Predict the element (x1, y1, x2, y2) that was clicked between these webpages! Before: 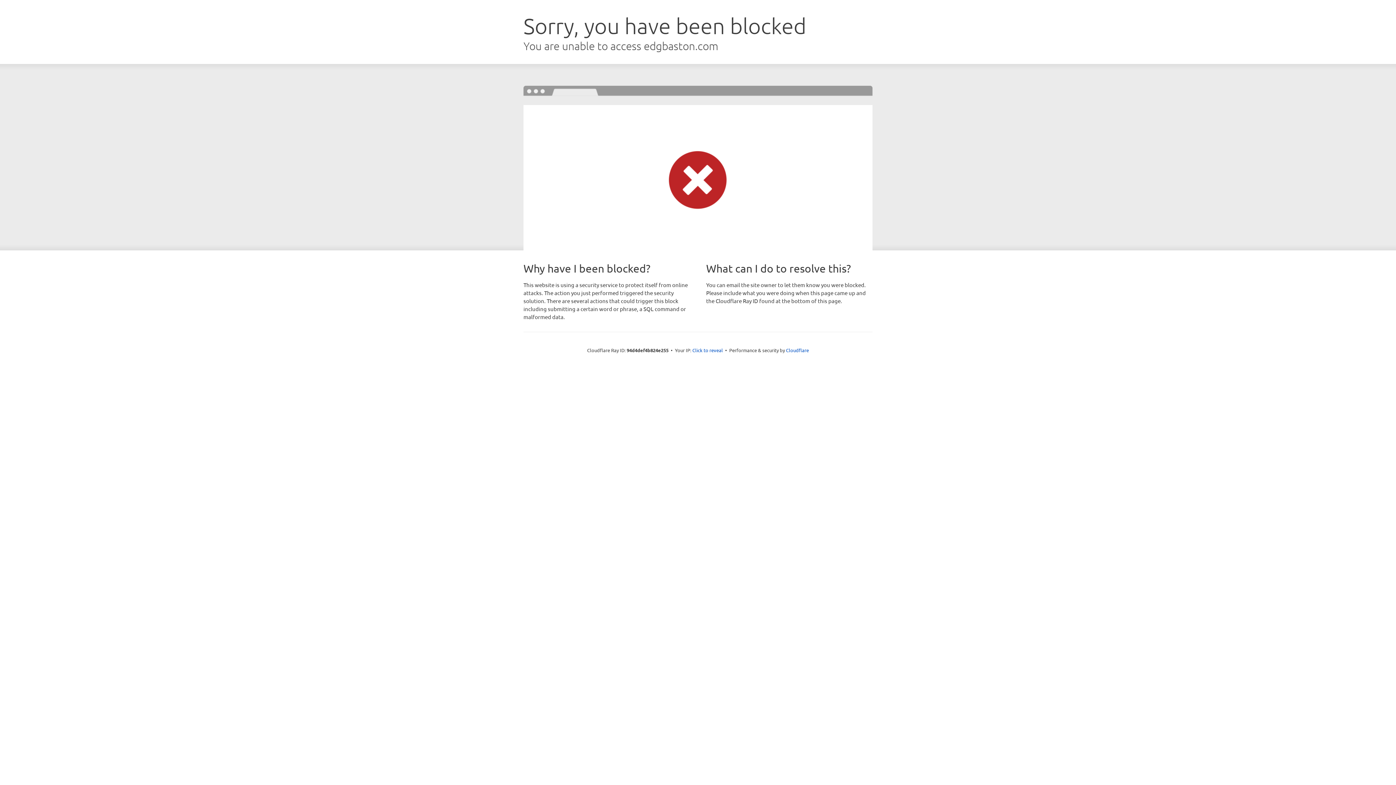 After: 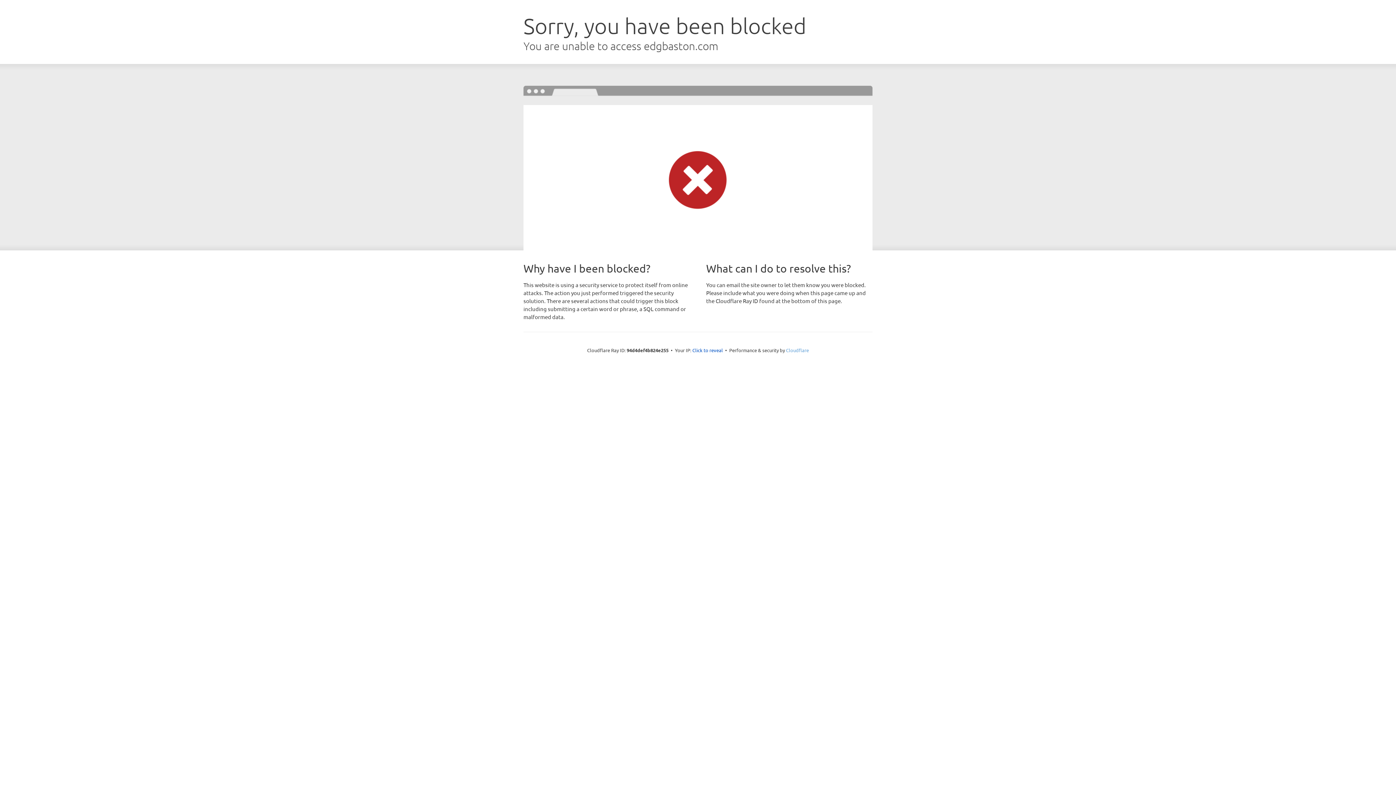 Action: bbox: (786, 347, 809, 353) label: Cloudflare